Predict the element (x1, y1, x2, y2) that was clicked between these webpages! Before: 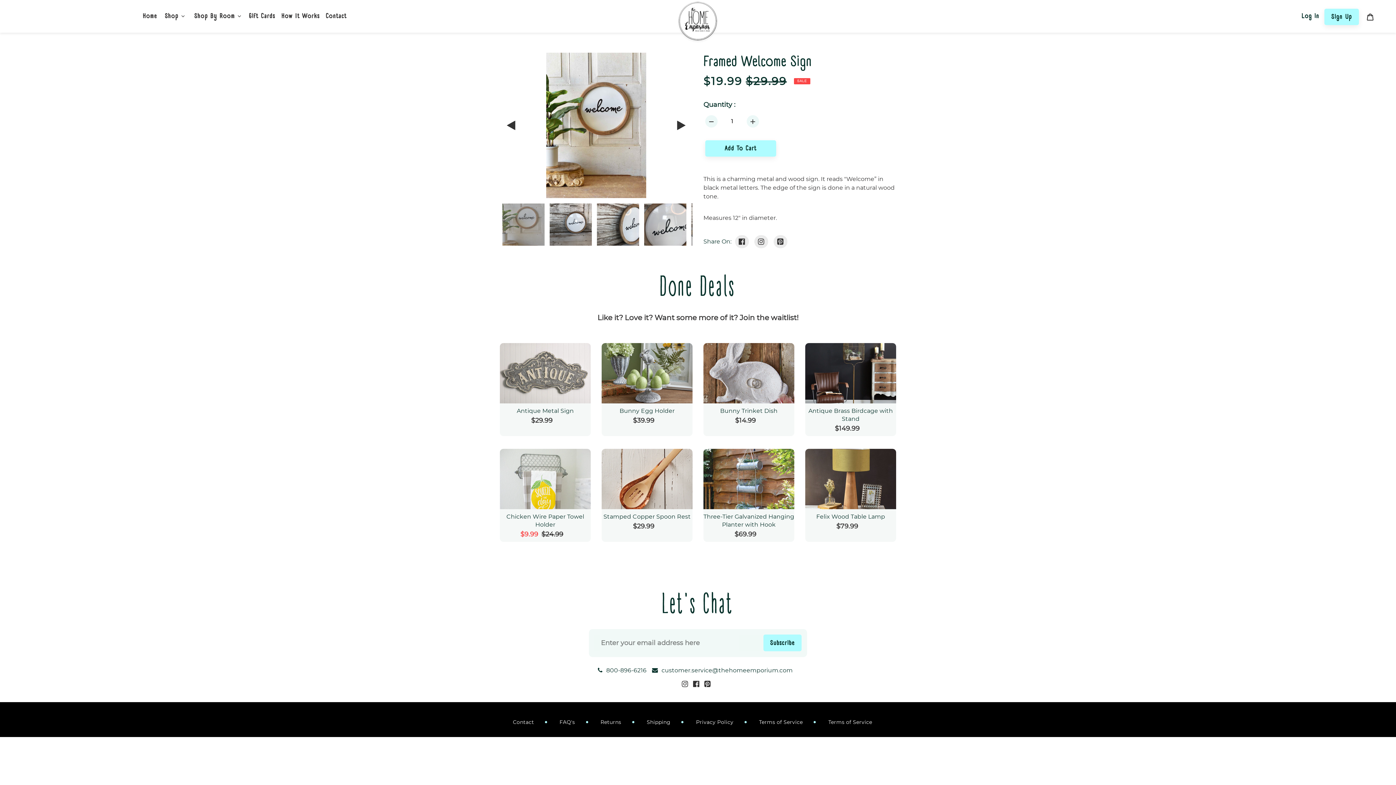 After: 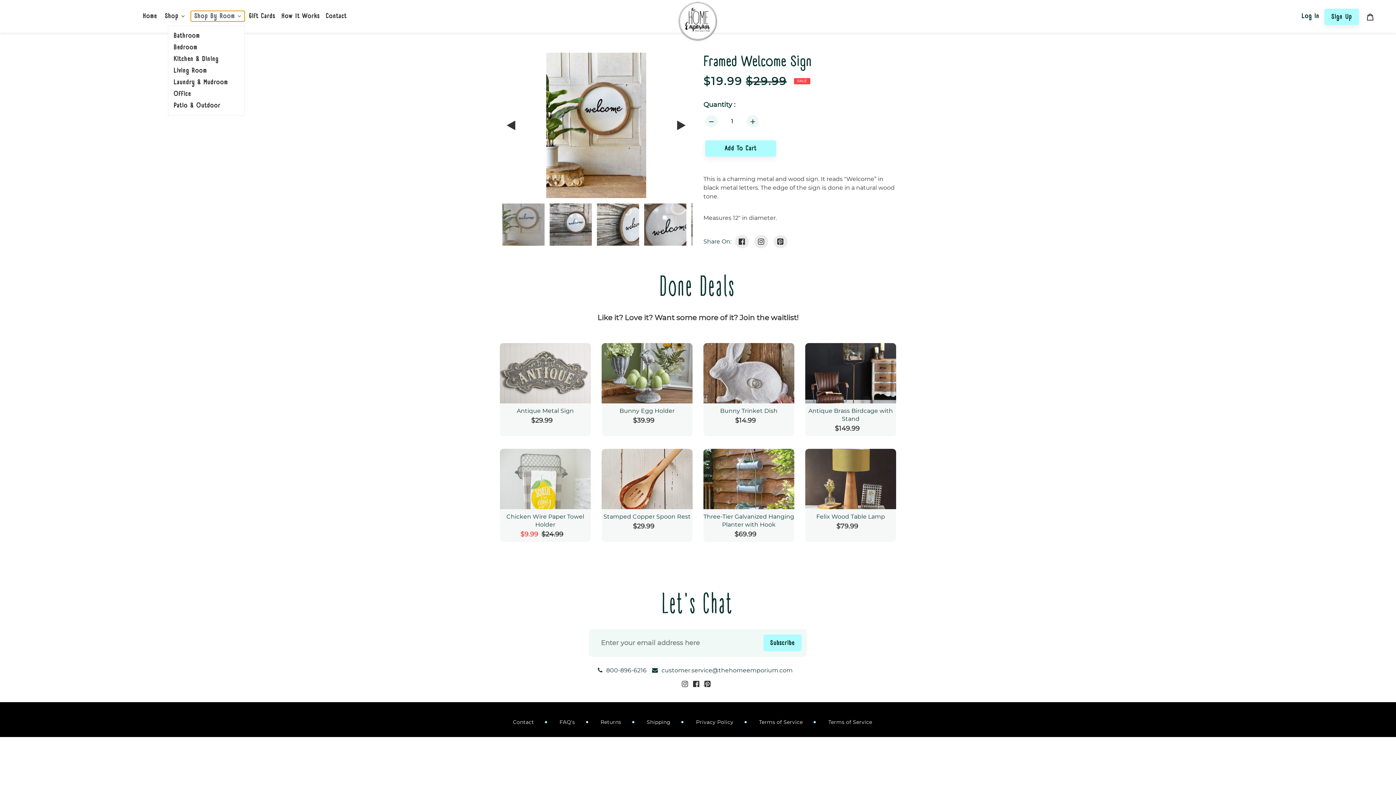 Action: label: Shop By Room bbox: (190, 10, 244, 21)